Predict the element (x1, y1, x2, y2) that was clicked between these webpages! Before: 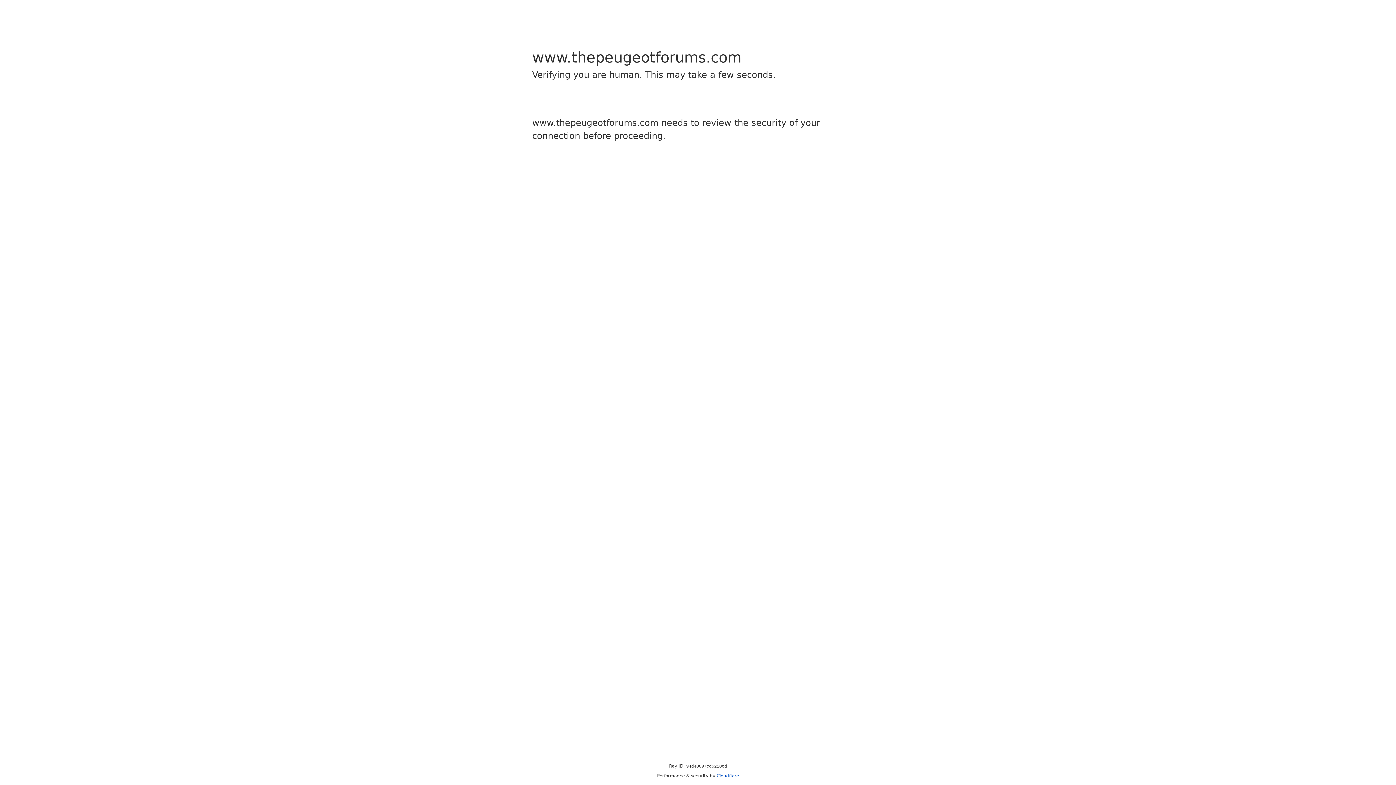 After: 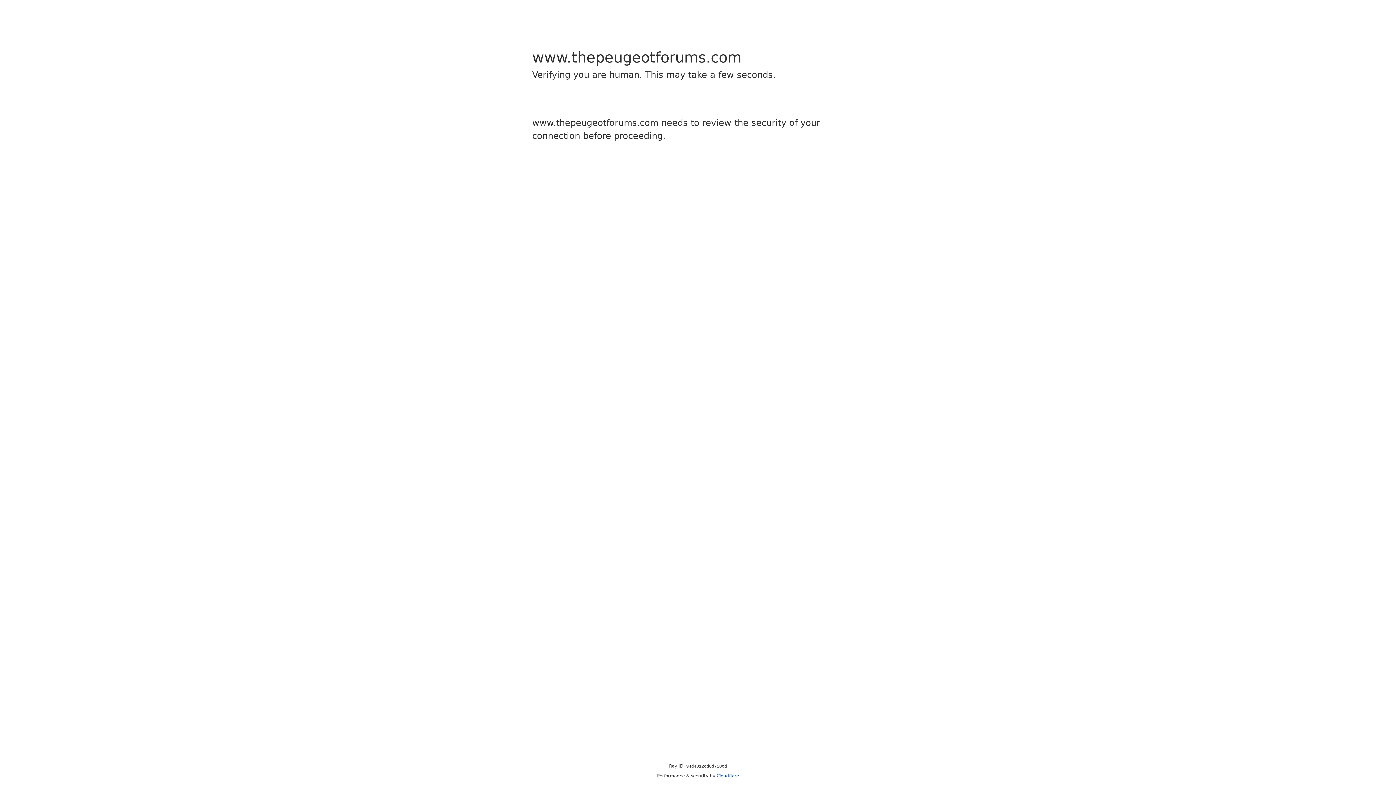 Action: bbox: (716, 773, 739, 778) label: Cloudflare